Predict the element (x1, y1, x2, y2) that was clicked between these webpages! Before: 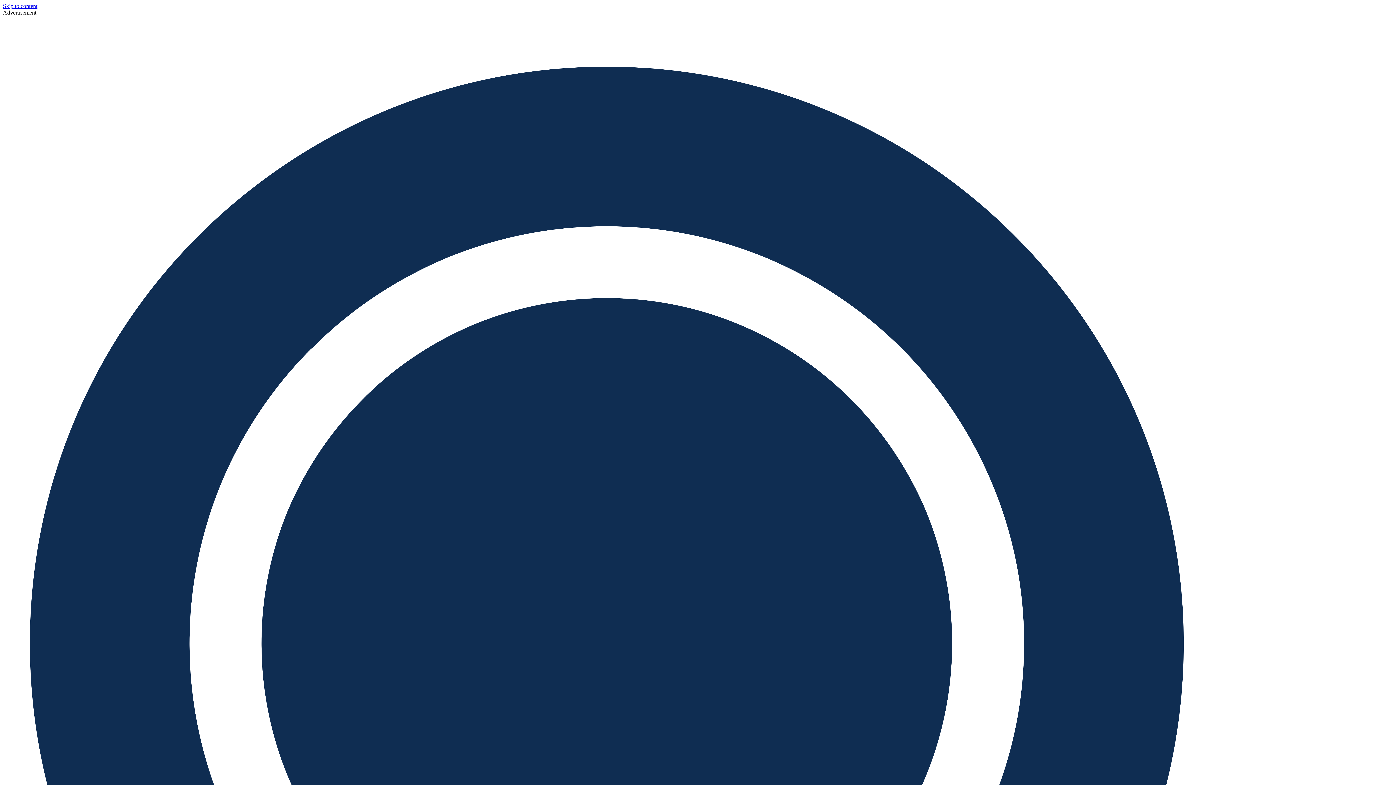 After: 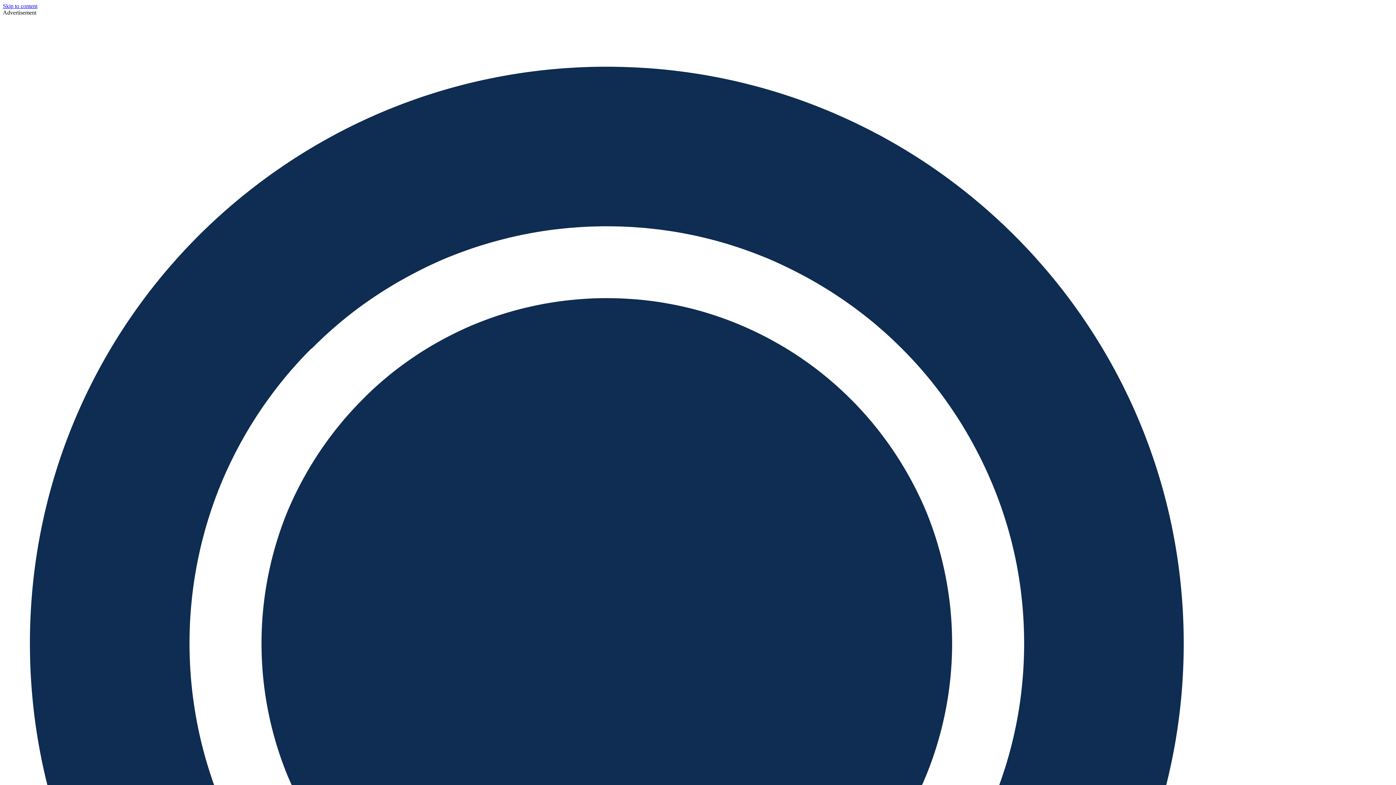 Action: bbox: (2, 2, 37, 9) label: Skip to content